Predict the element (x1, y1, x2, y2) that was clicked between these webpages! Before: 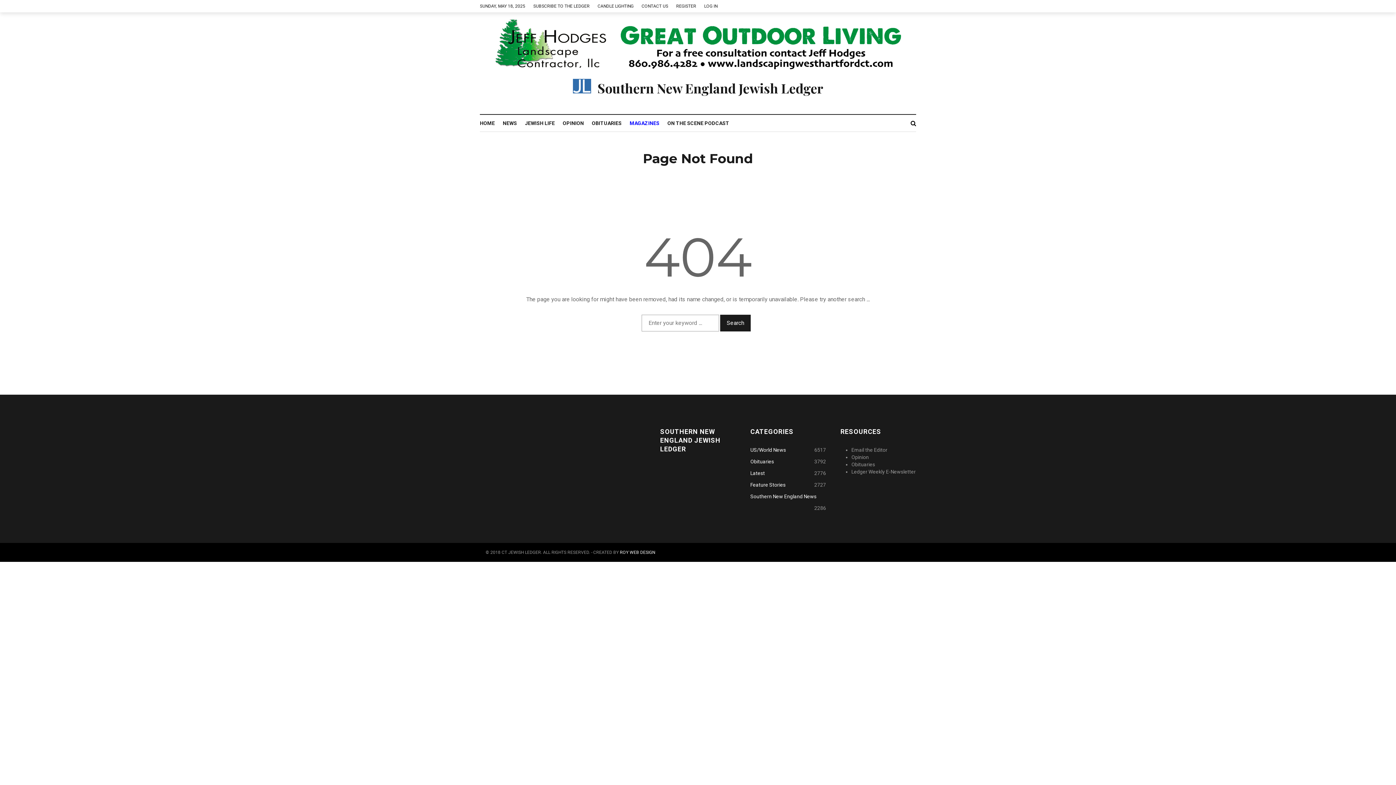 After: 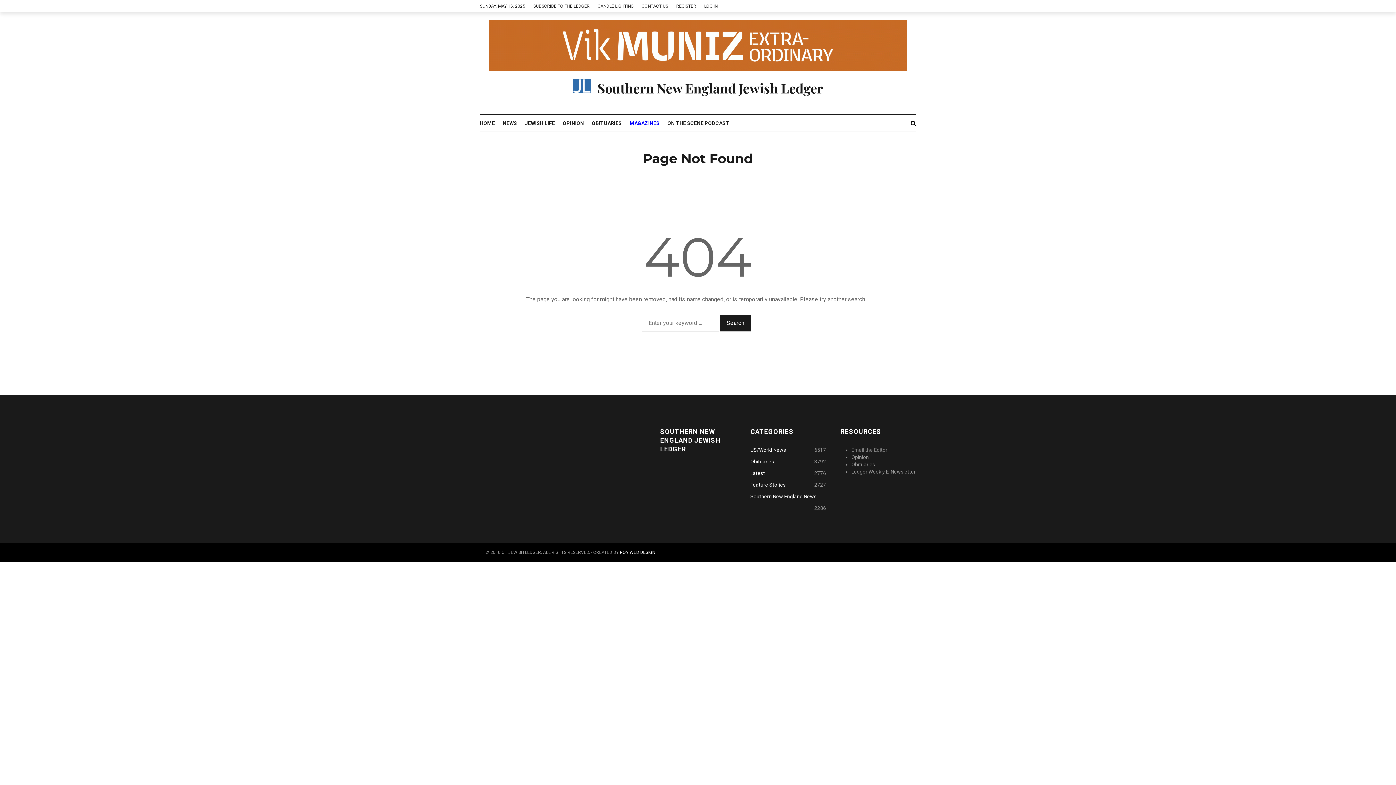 Action: bbox: (851, 446, 916, 453) label: Email the Editor